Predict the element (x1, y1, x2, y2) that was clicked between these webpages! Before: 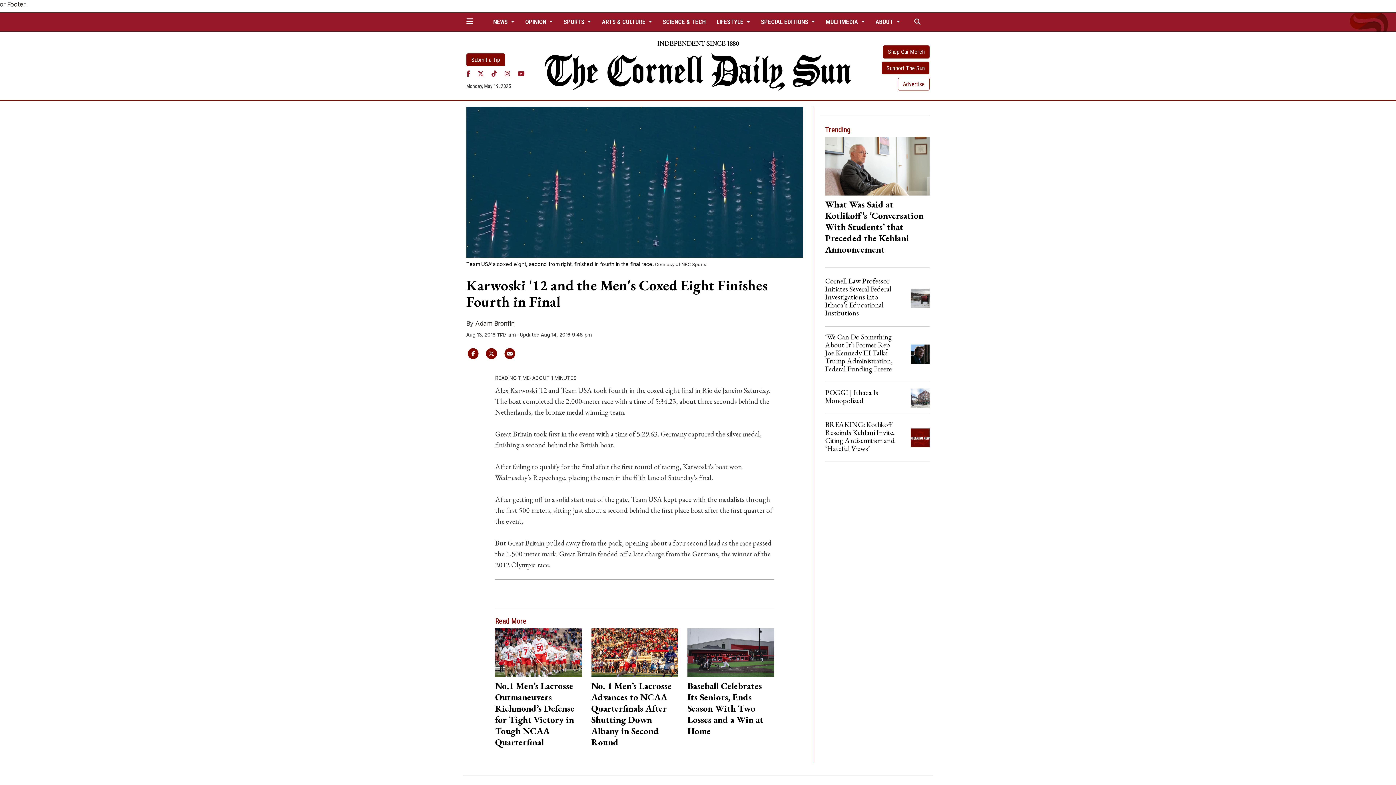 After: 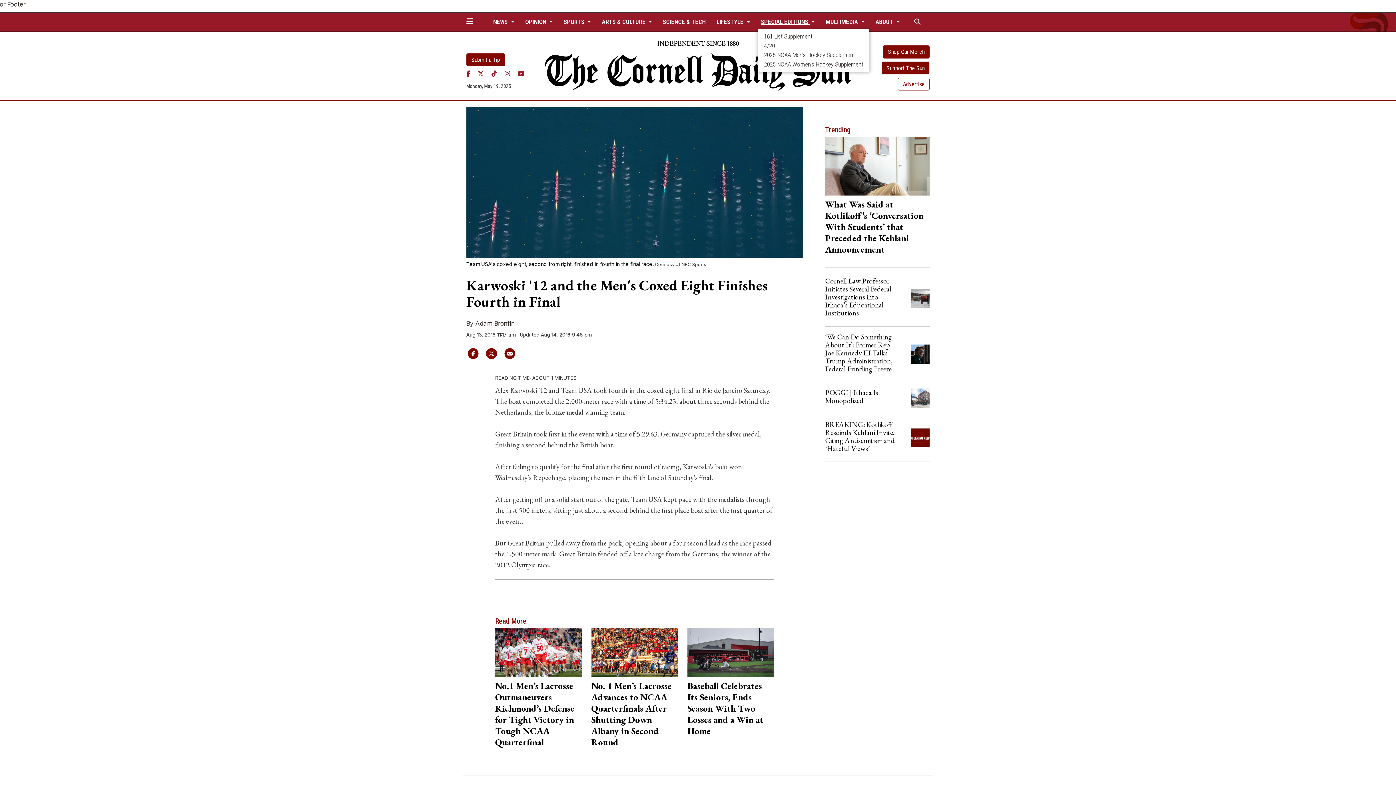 Action: bbox: (758, 15, 818, 28) label: SPECIAL EDITIONS 